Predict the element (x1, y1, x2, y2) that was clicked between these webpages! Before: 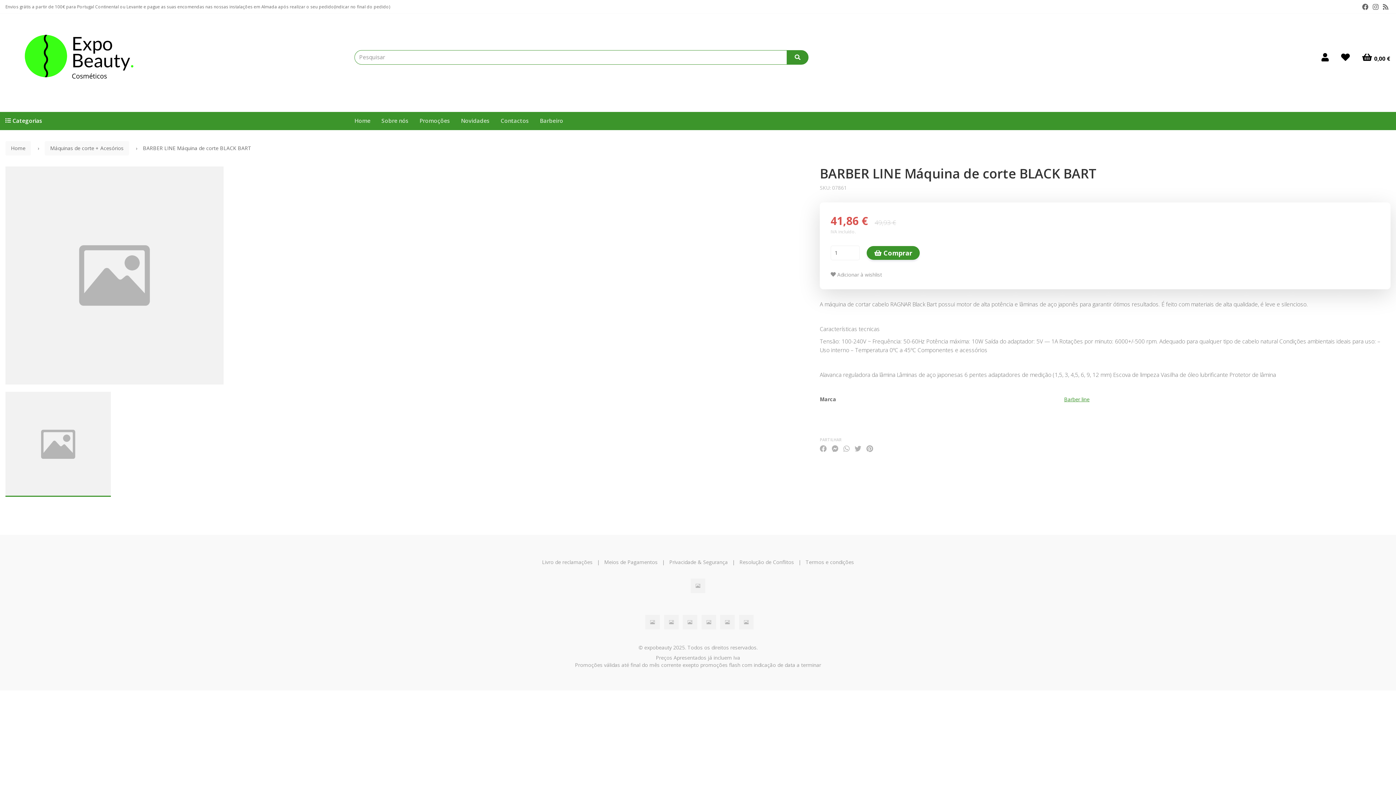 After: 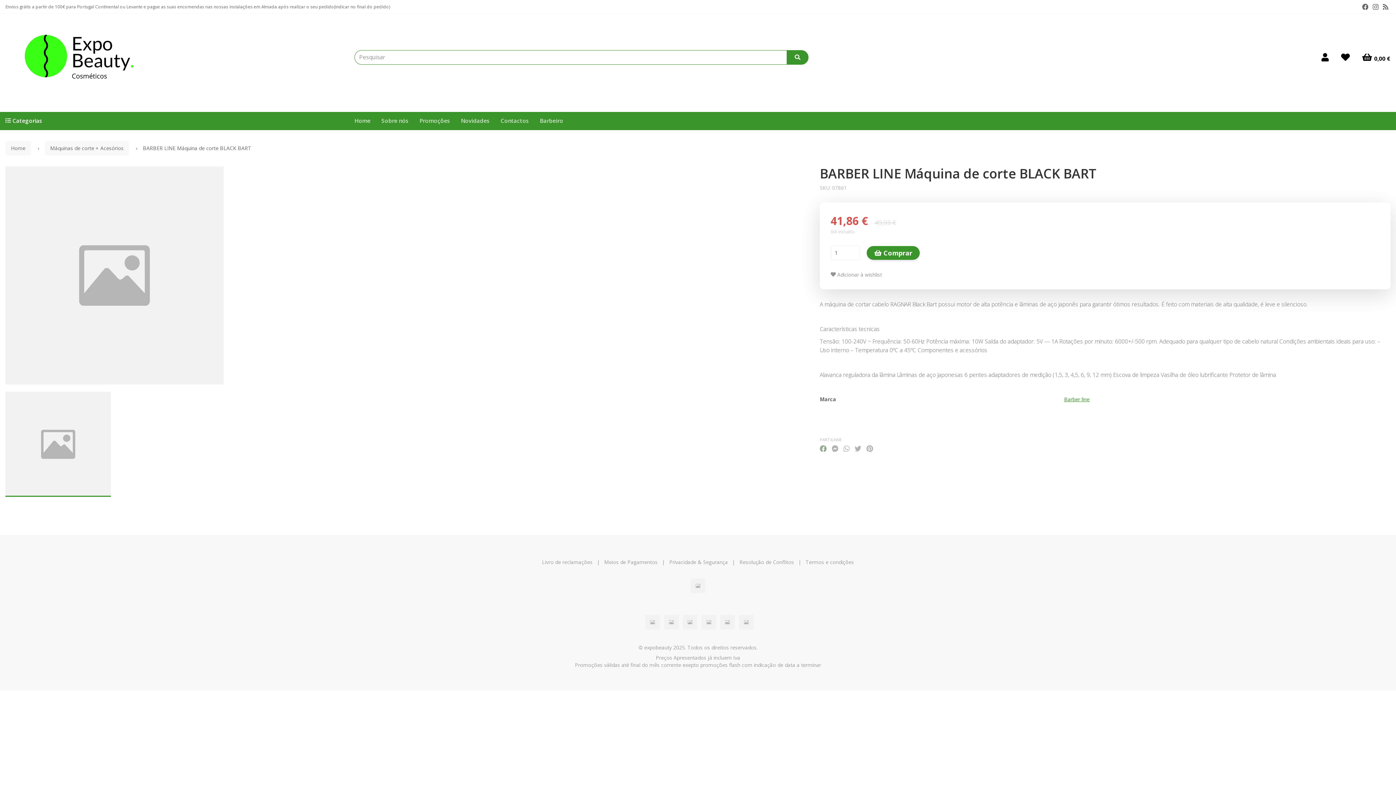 Action: bbox: (819, 445, 826, 452)